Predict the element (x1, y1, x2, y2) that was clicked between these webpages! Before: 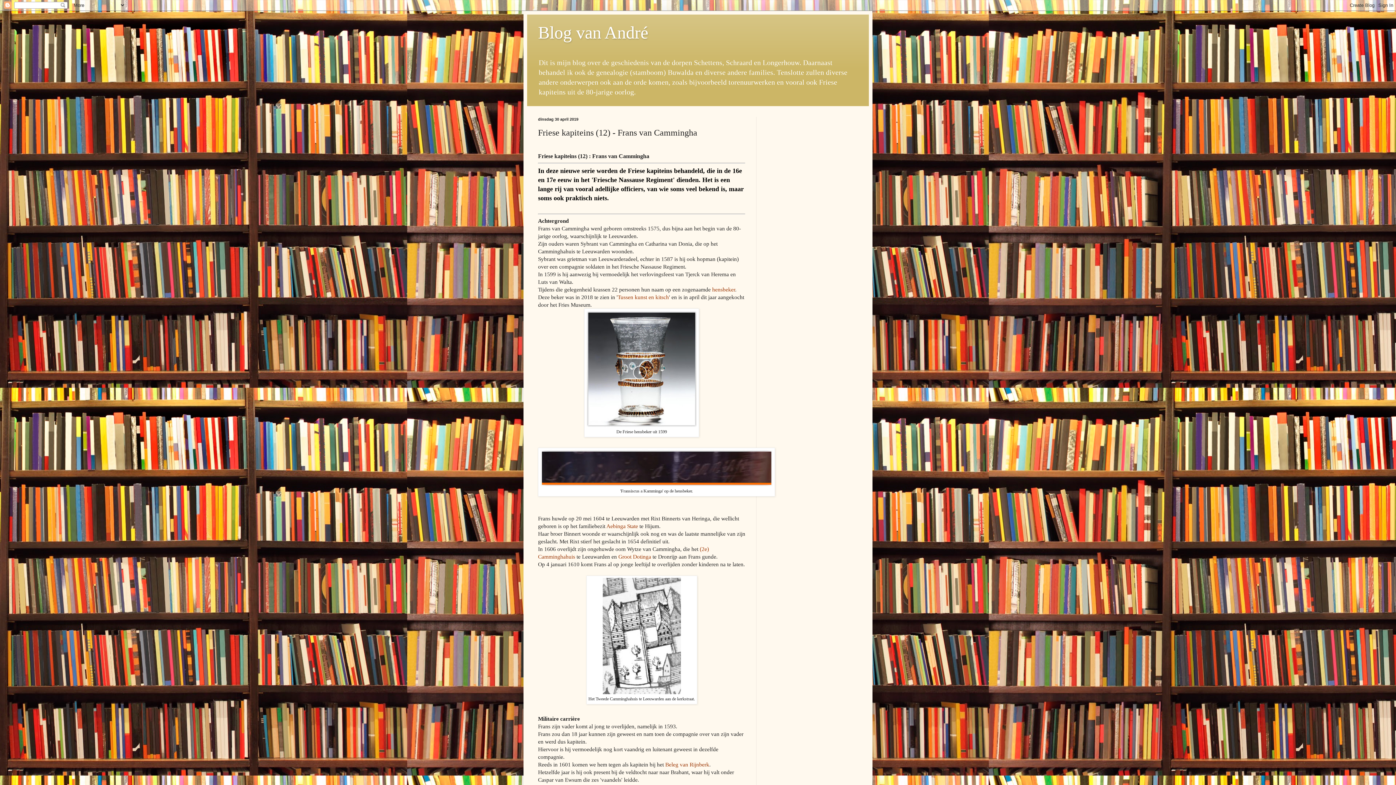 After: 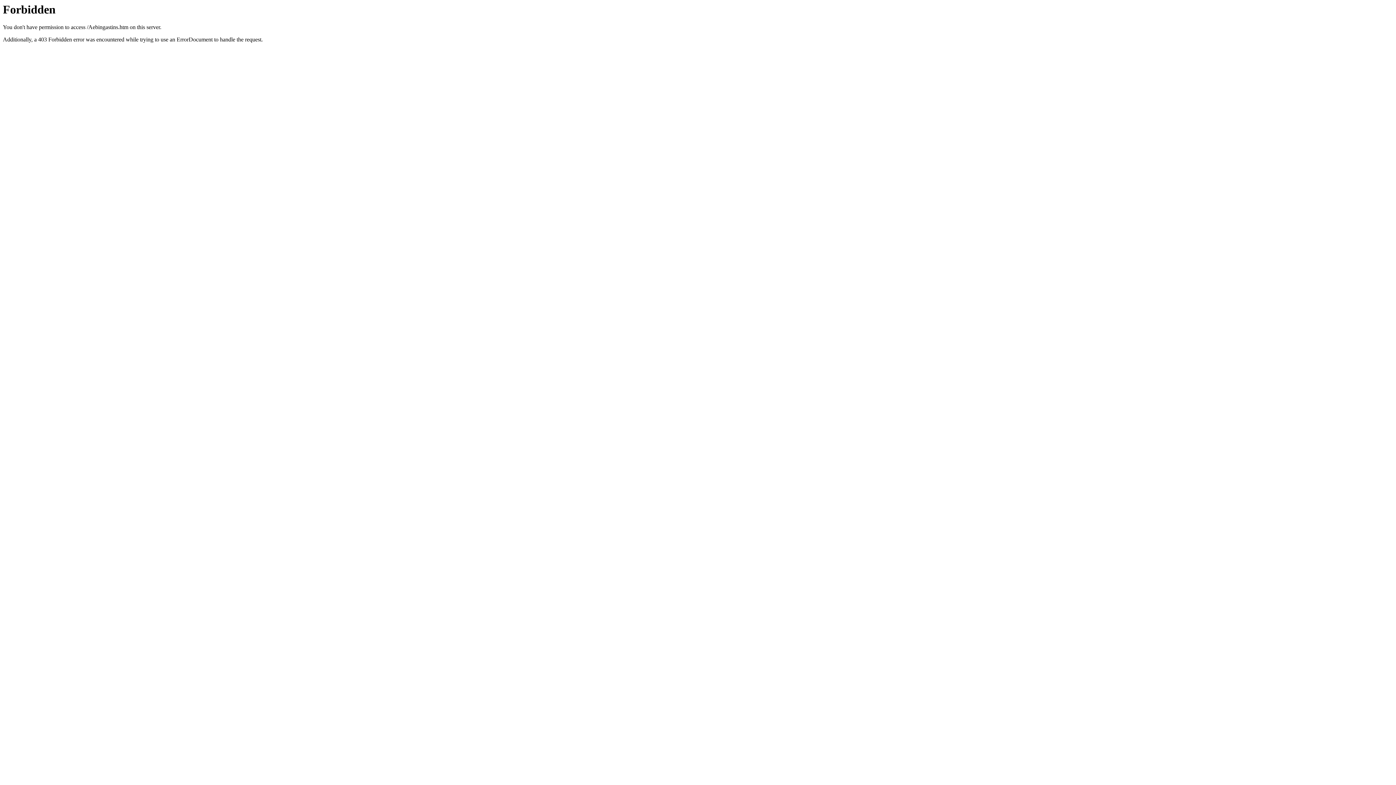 Action: bbox: (606, 523, 638, 529) label: Aebinga State